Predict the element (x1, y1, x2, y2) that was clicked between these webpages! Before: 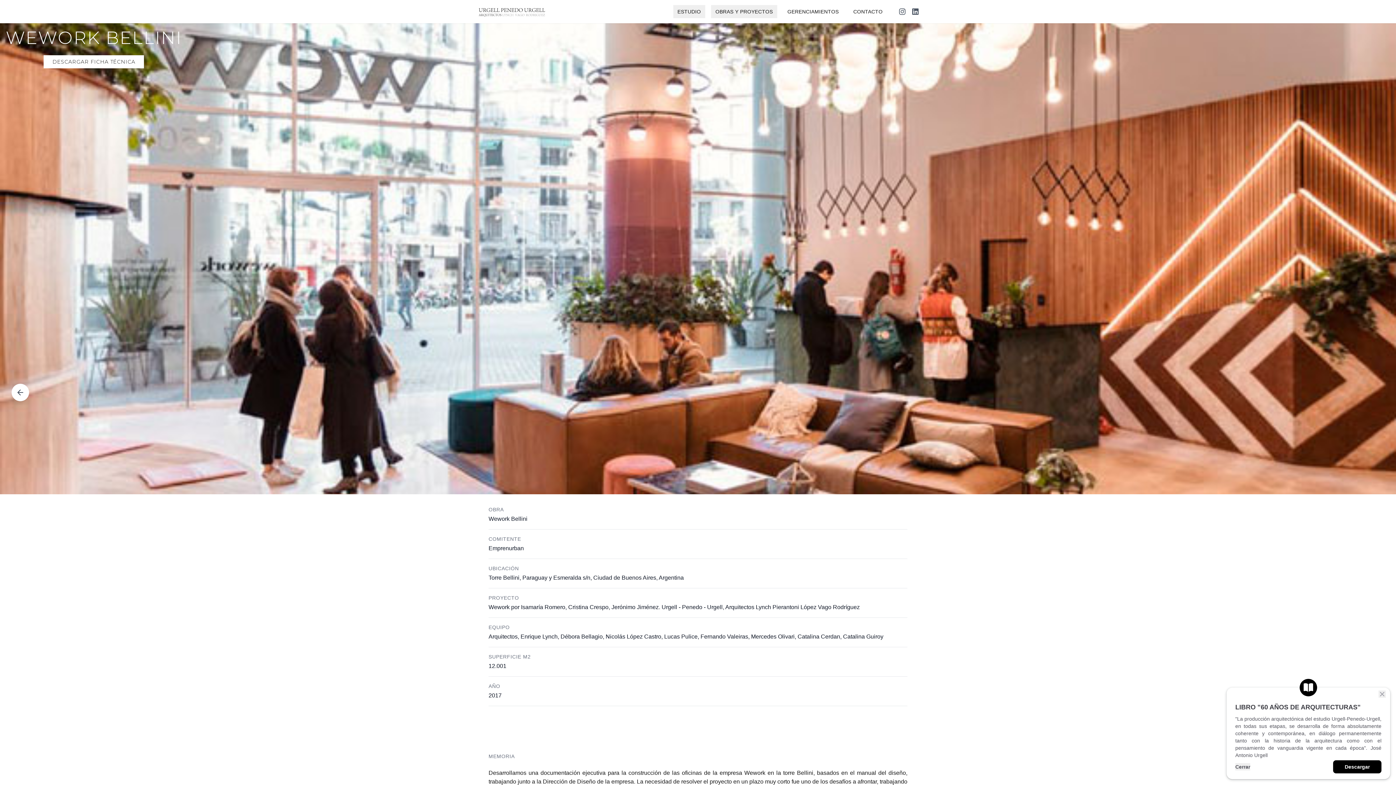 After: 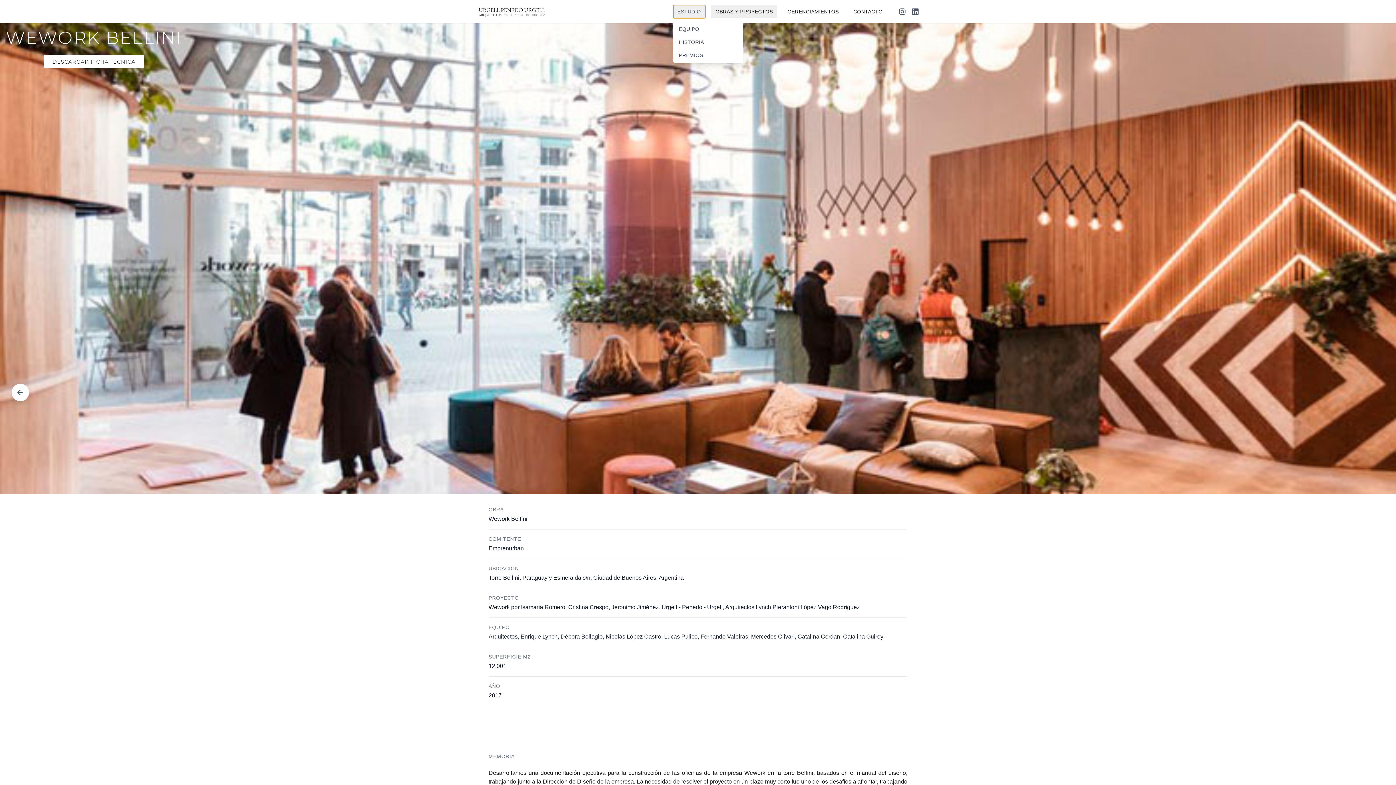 Action: bbox: (673, 5, 705, 18) label: ESTUDIO